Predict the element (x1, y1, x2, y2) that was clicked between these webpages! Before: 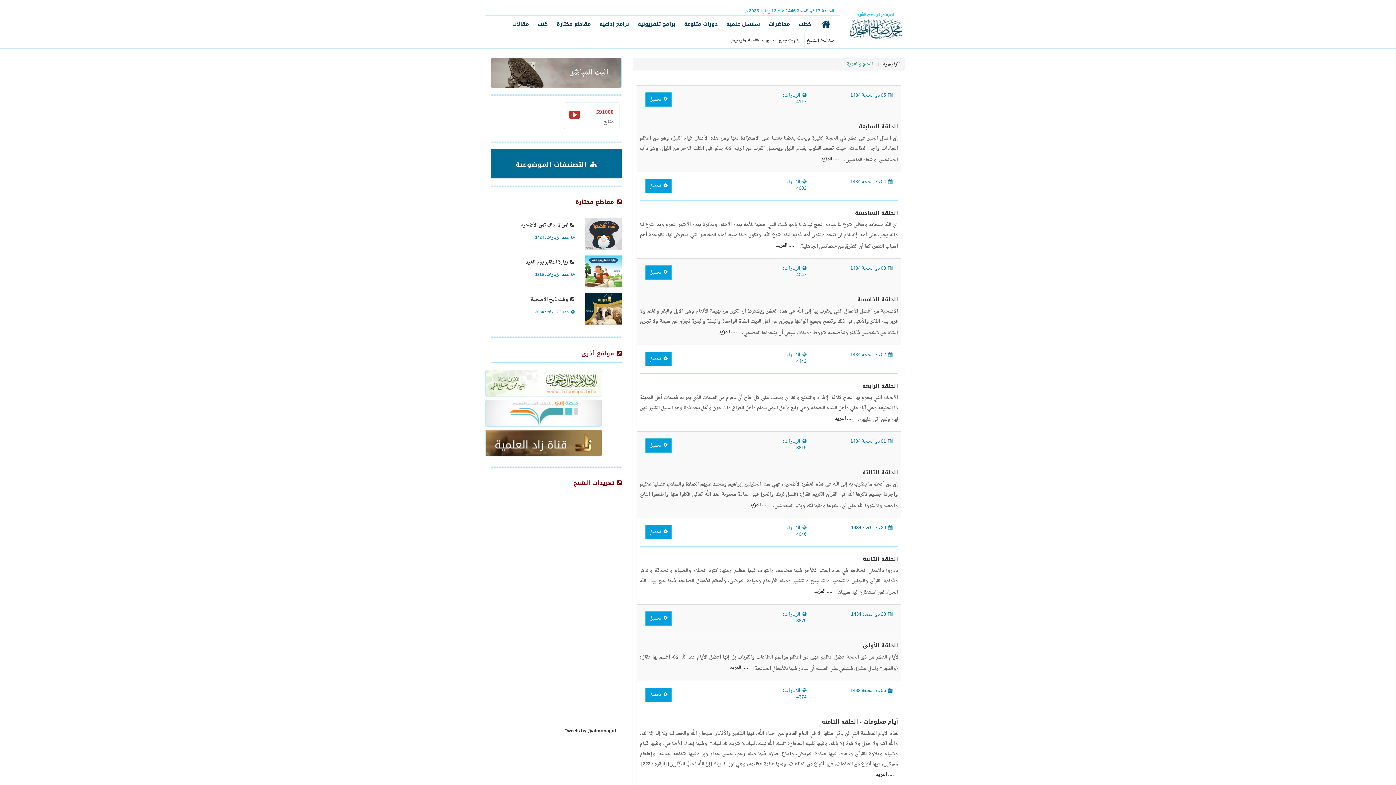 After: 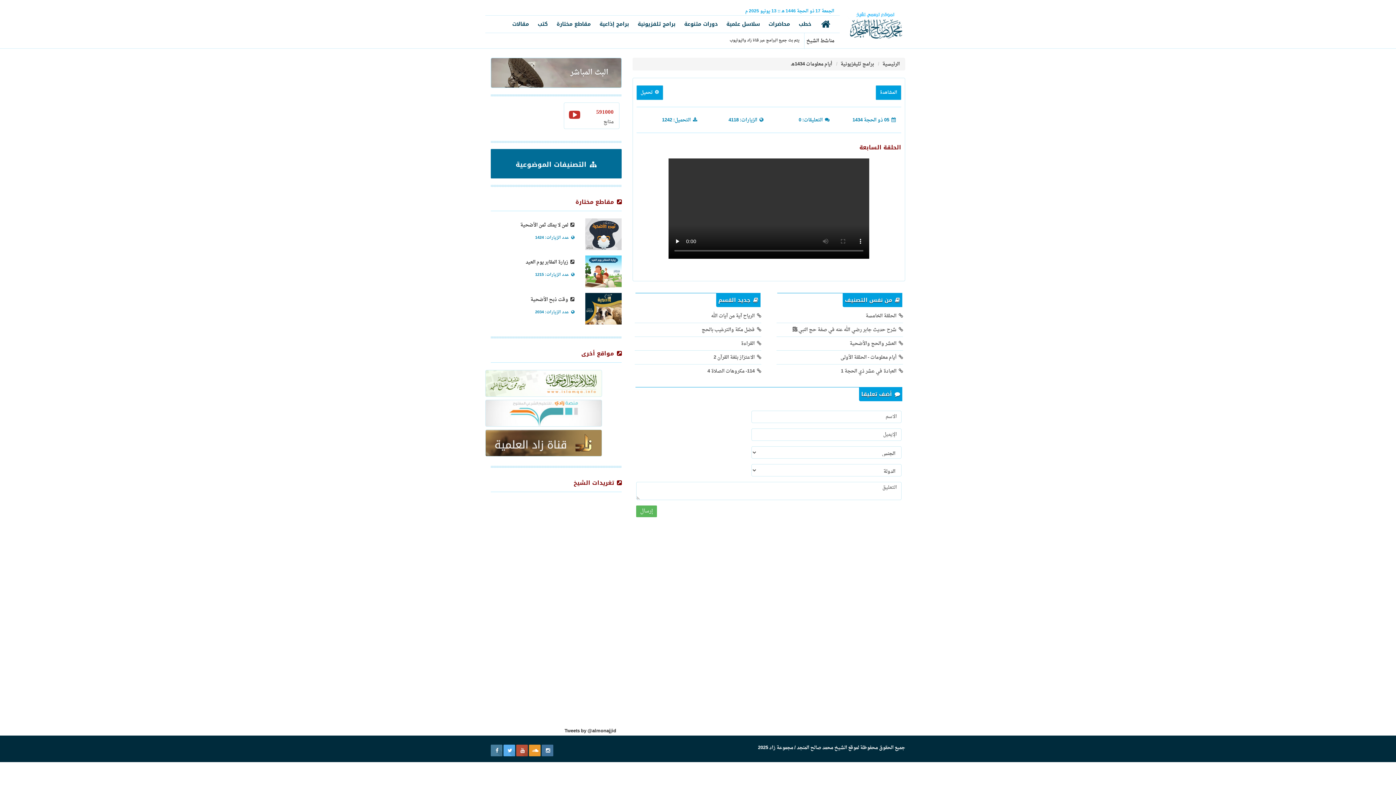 Action: bbox: (817, 153, 843, 164) label: .... المزيد